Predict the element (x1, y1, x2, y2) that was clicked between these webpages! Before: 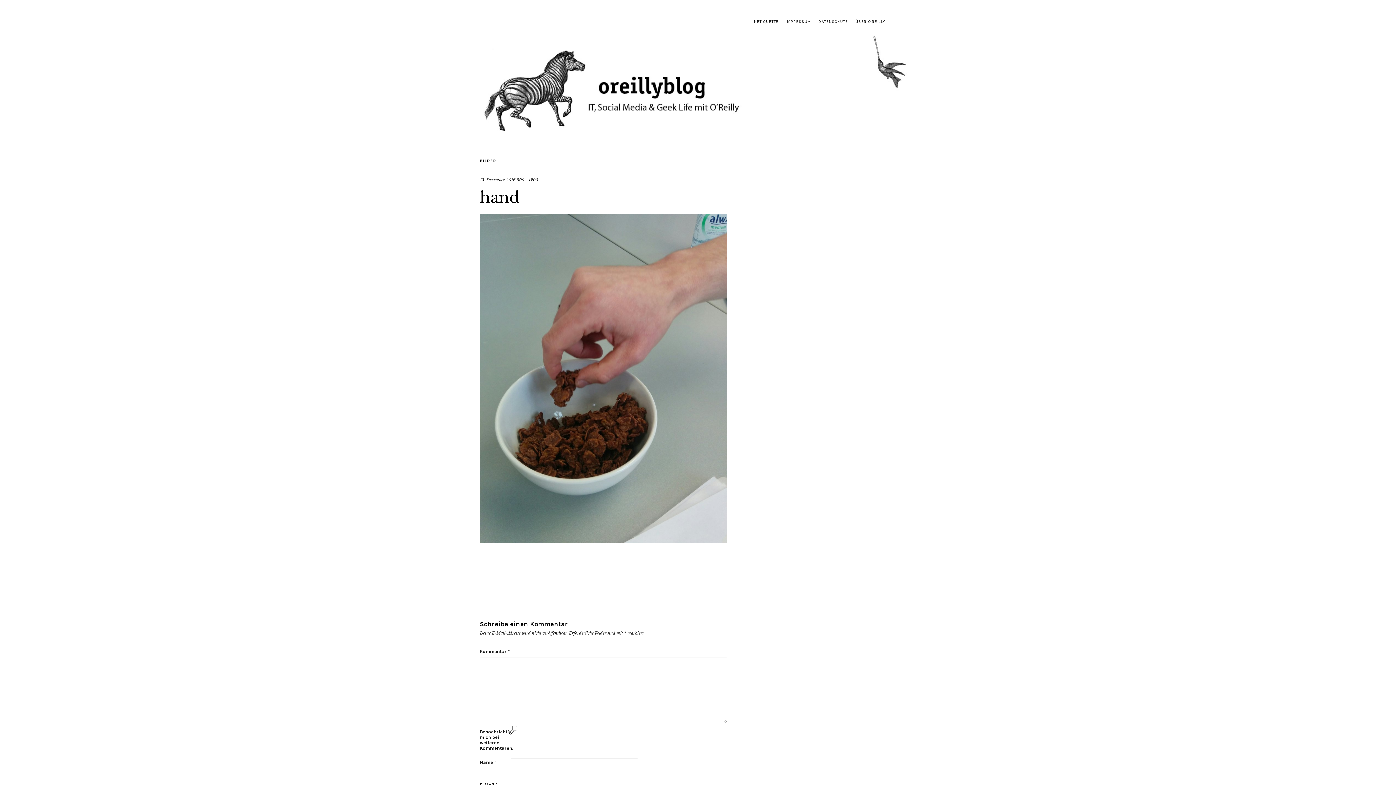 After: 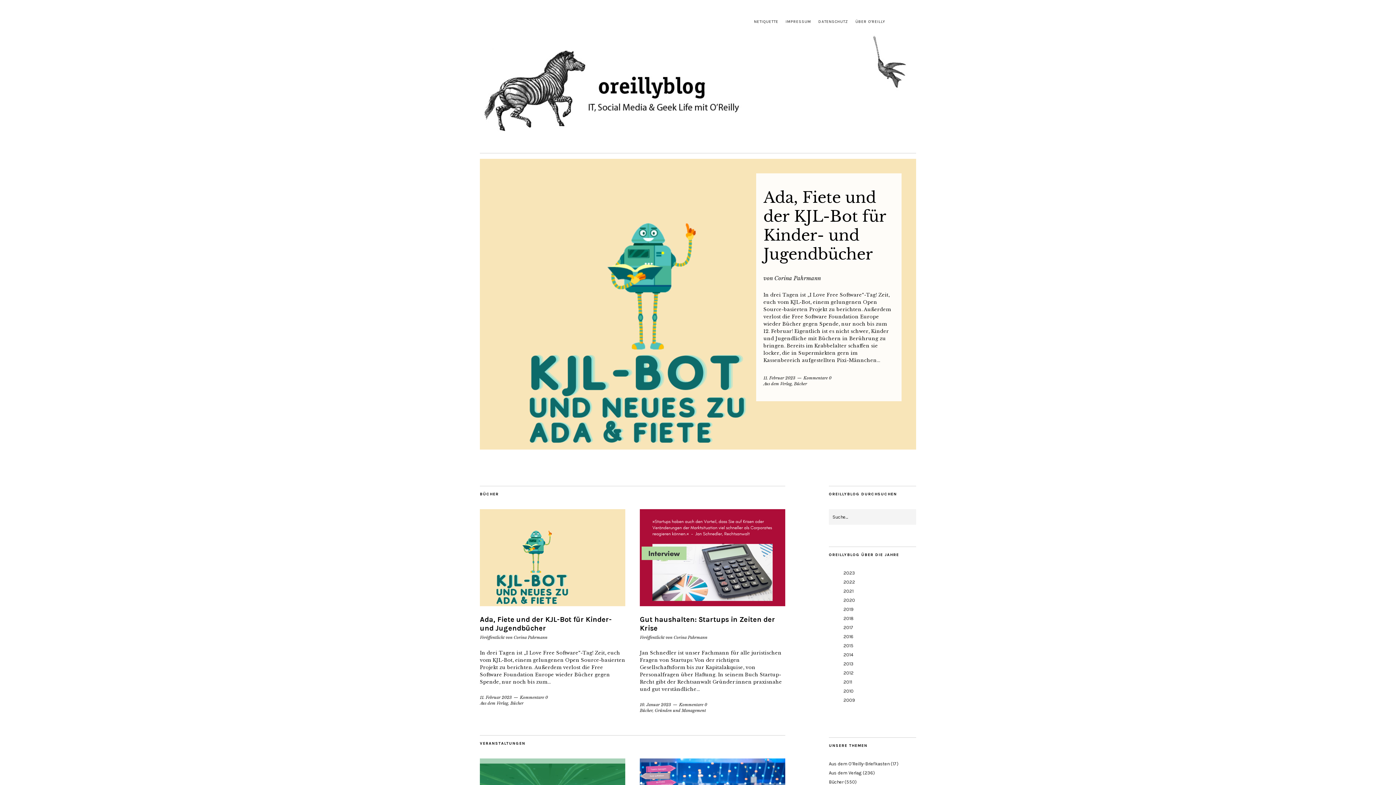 Action: bbox: (480, 138, 916, 145)